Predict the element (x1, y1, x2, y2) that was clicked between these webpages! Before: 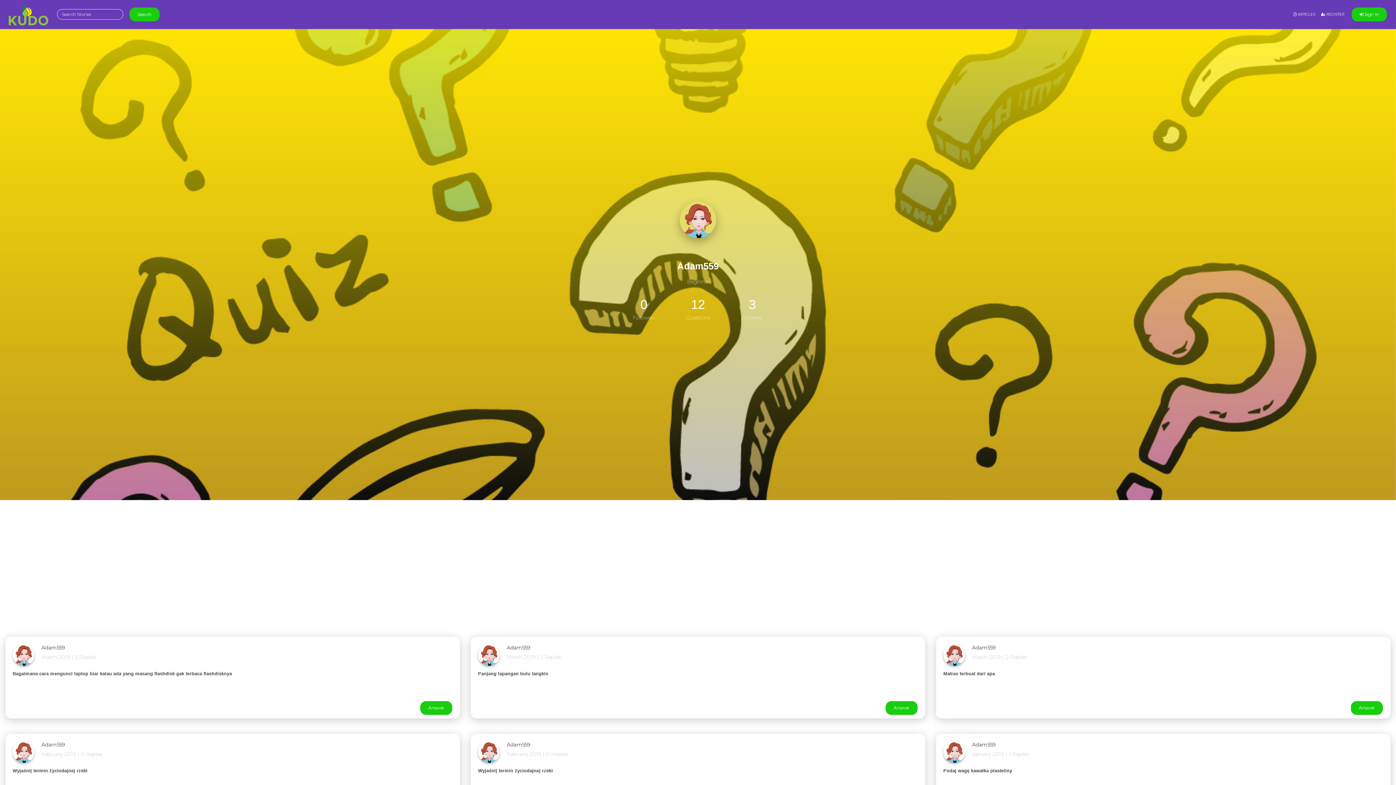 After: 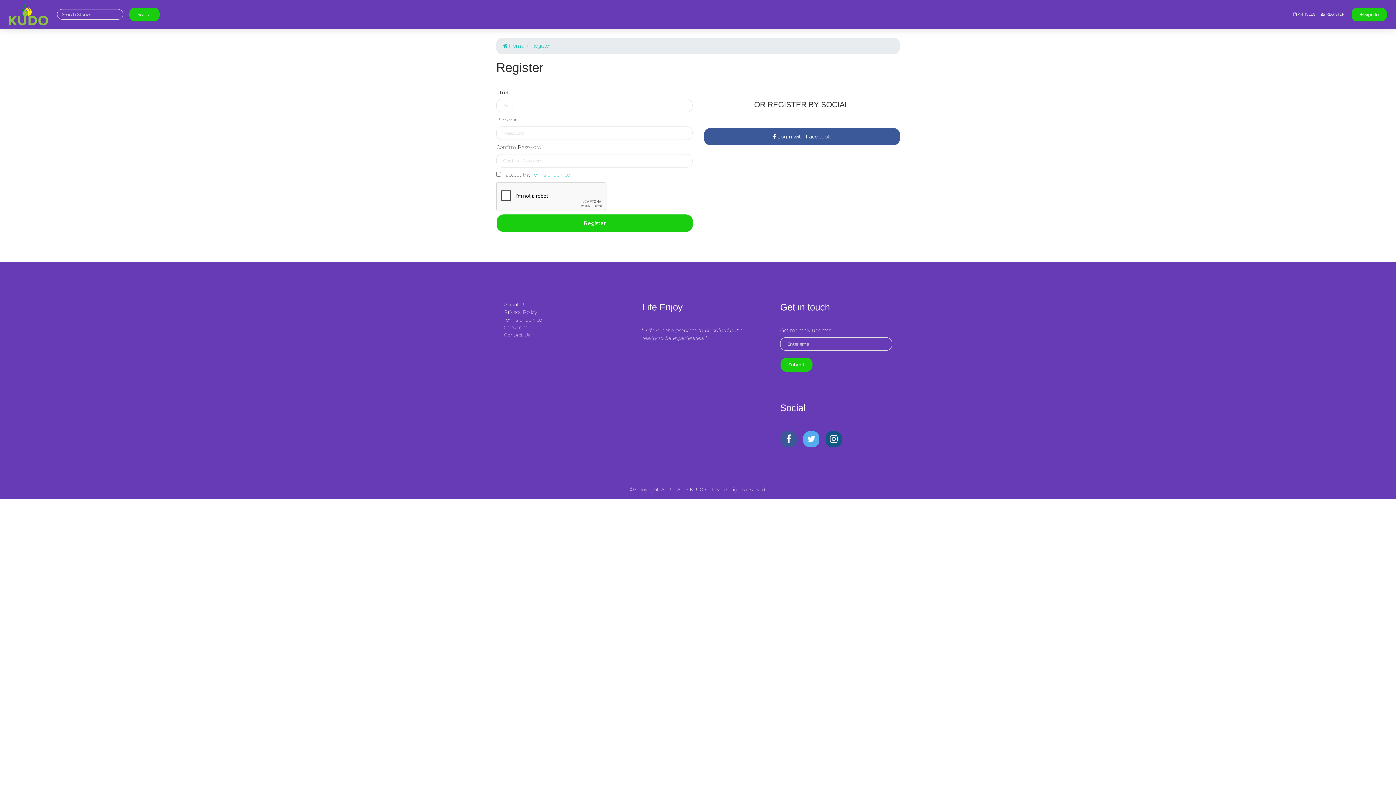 Action: bbox: (1318, 6, 1347, 22) label:  REGISTER